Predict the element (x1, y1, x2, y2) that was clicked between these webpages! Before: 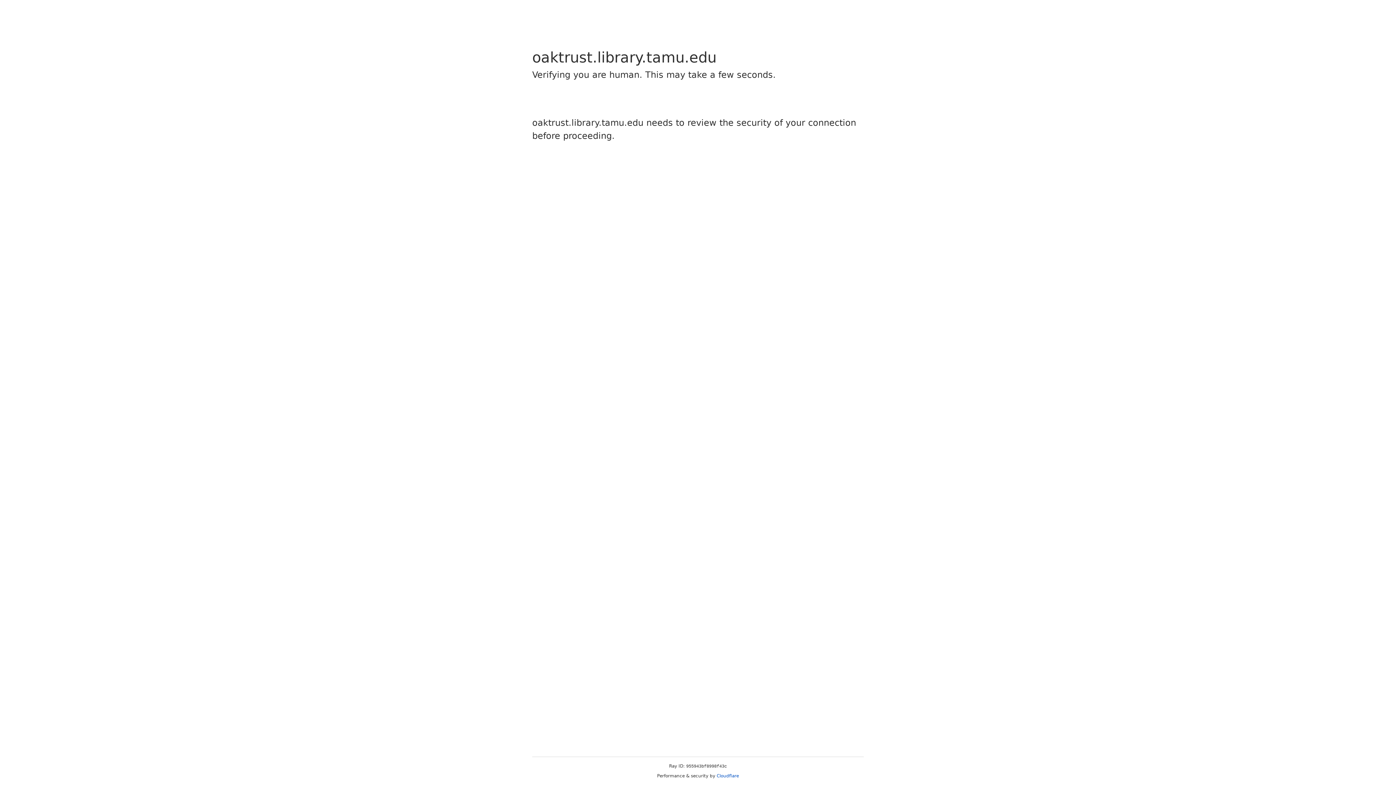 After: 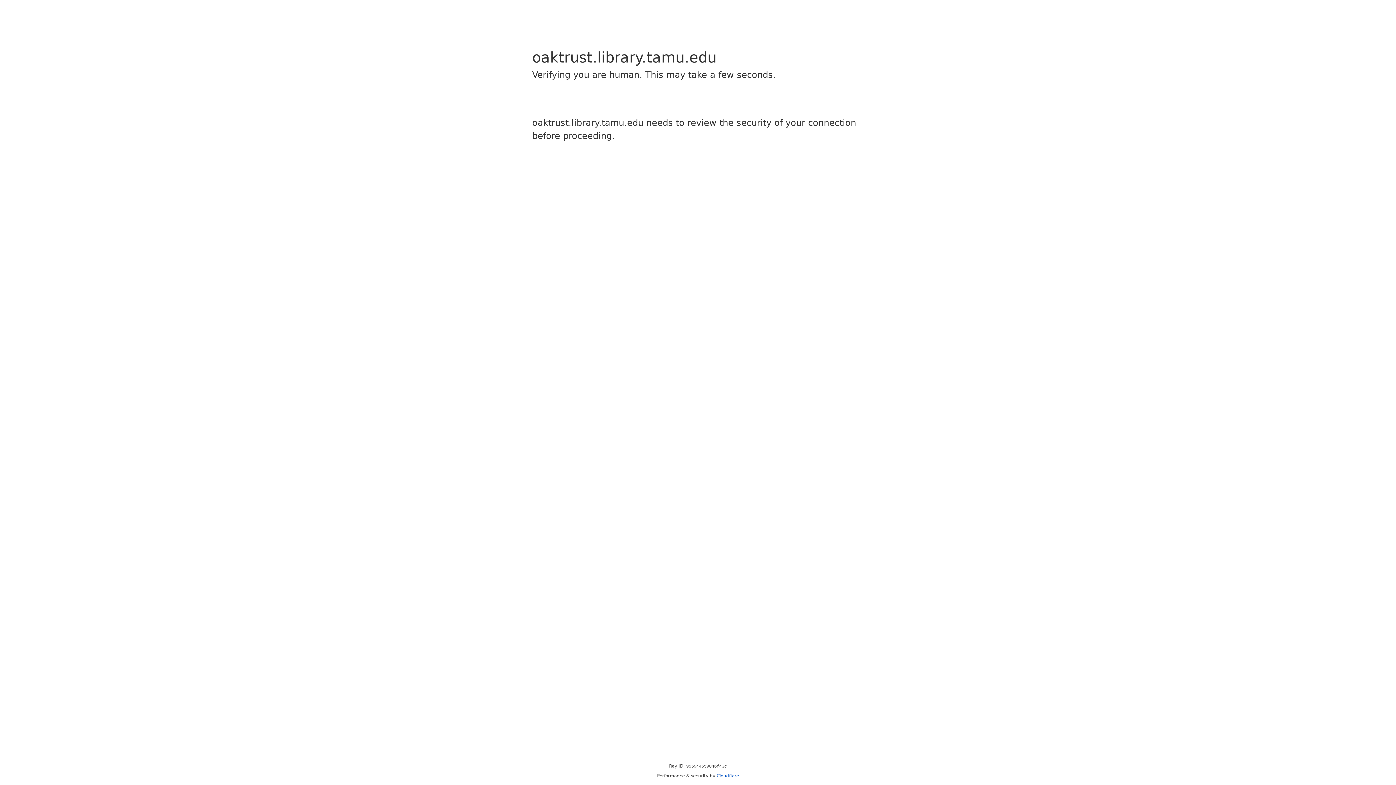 Action: label: Cloudflare bbox: (716, 773, 739, 778)